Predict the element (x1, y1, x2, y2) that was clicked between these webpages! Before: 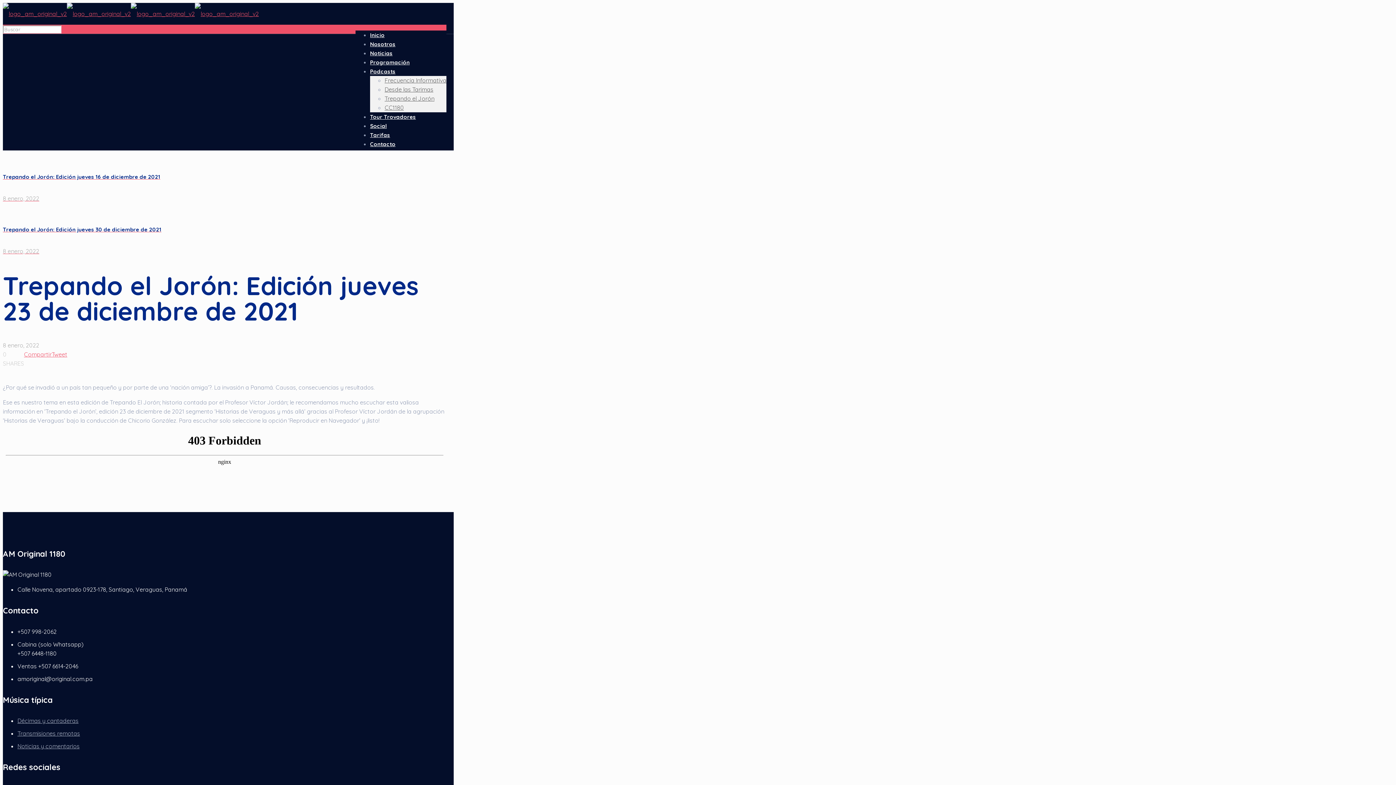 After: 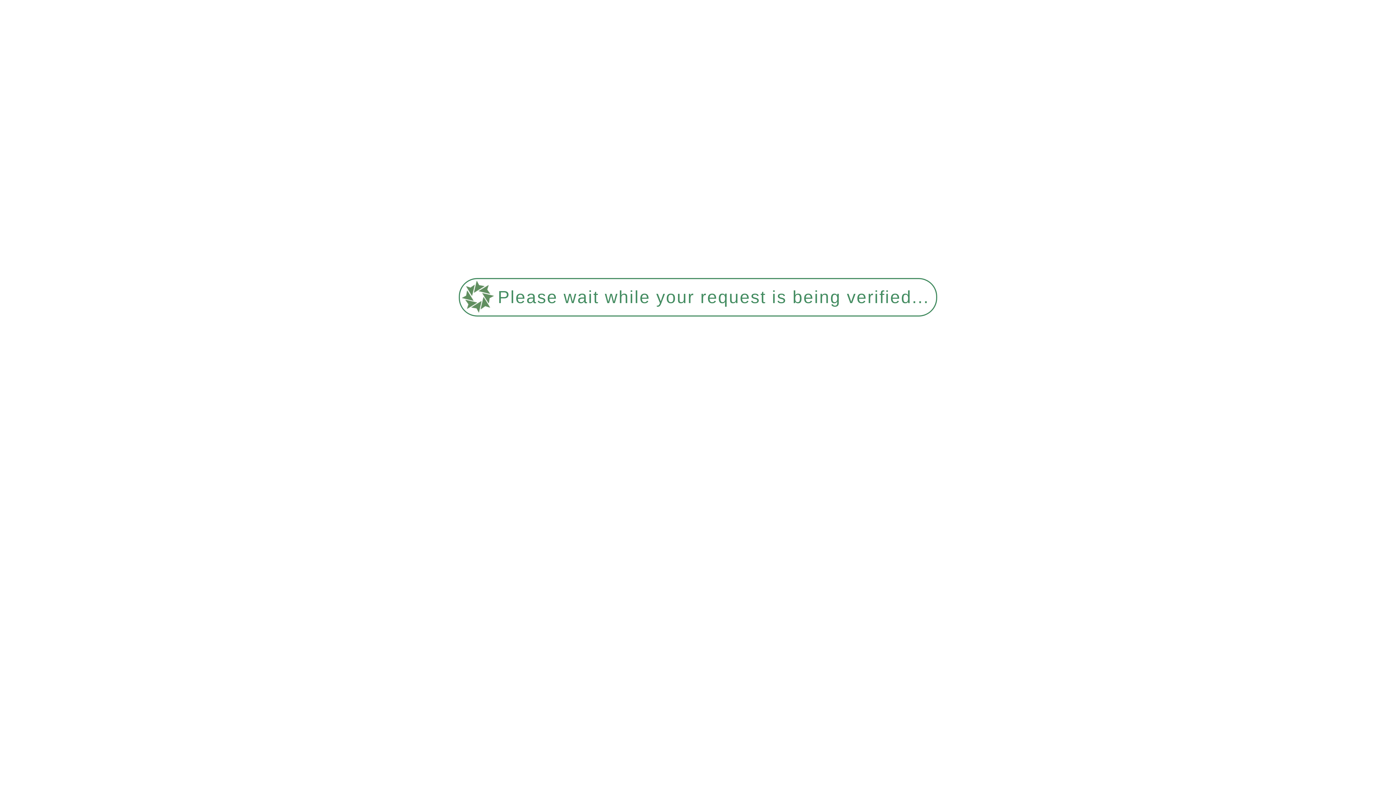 Action: bbox: (370, 108, 416, 125) label: Tour Trovadores